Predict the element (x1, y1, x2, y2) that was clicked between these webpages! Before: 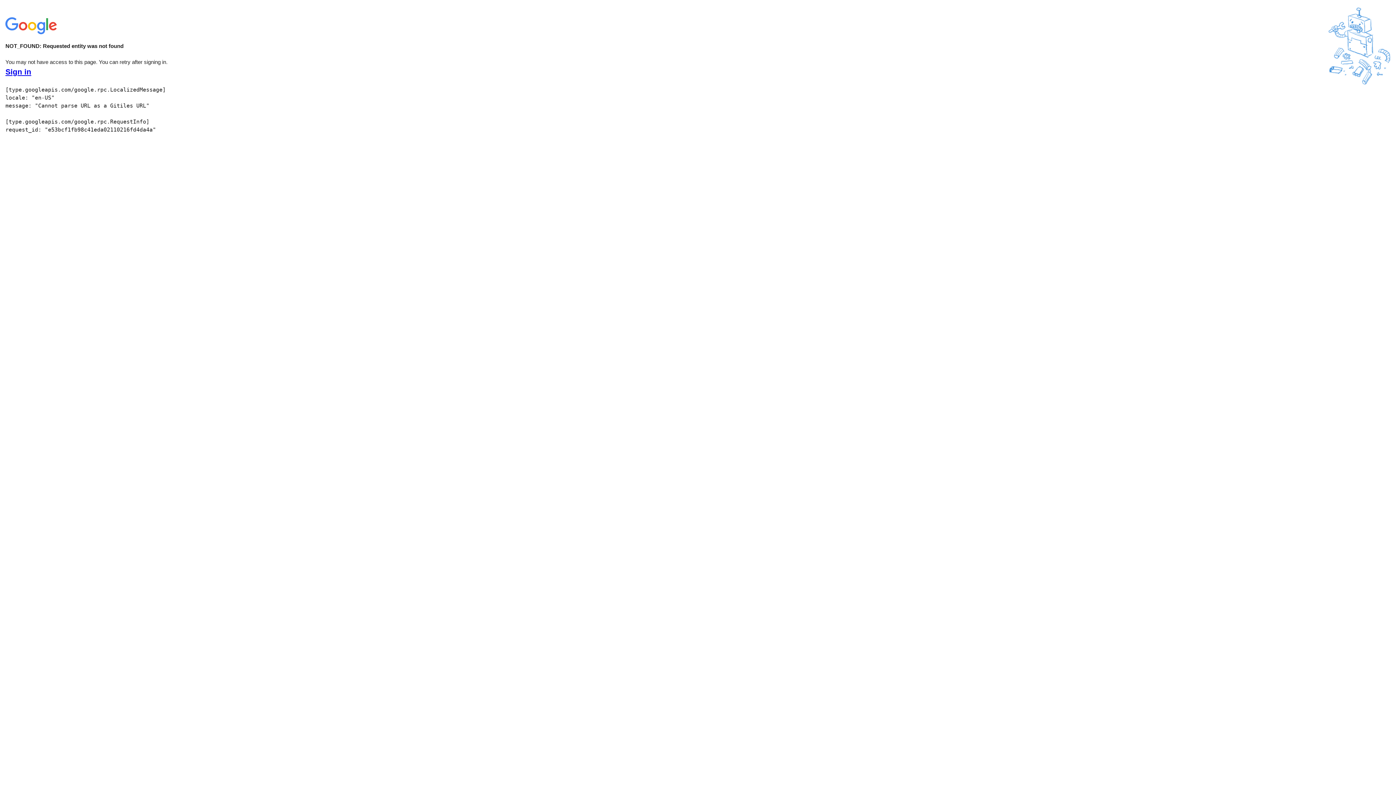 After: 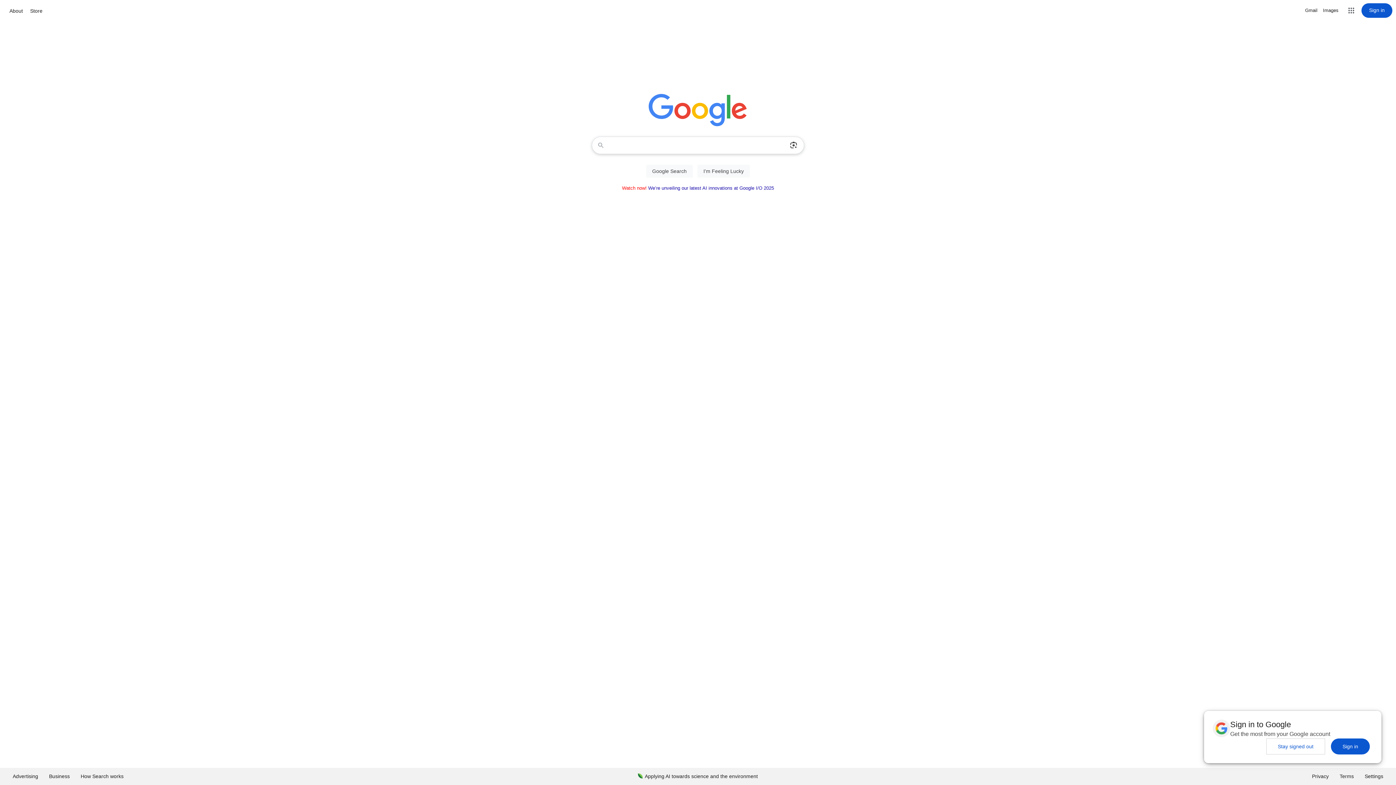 Action: bbox: (5, 30, 58, 37)